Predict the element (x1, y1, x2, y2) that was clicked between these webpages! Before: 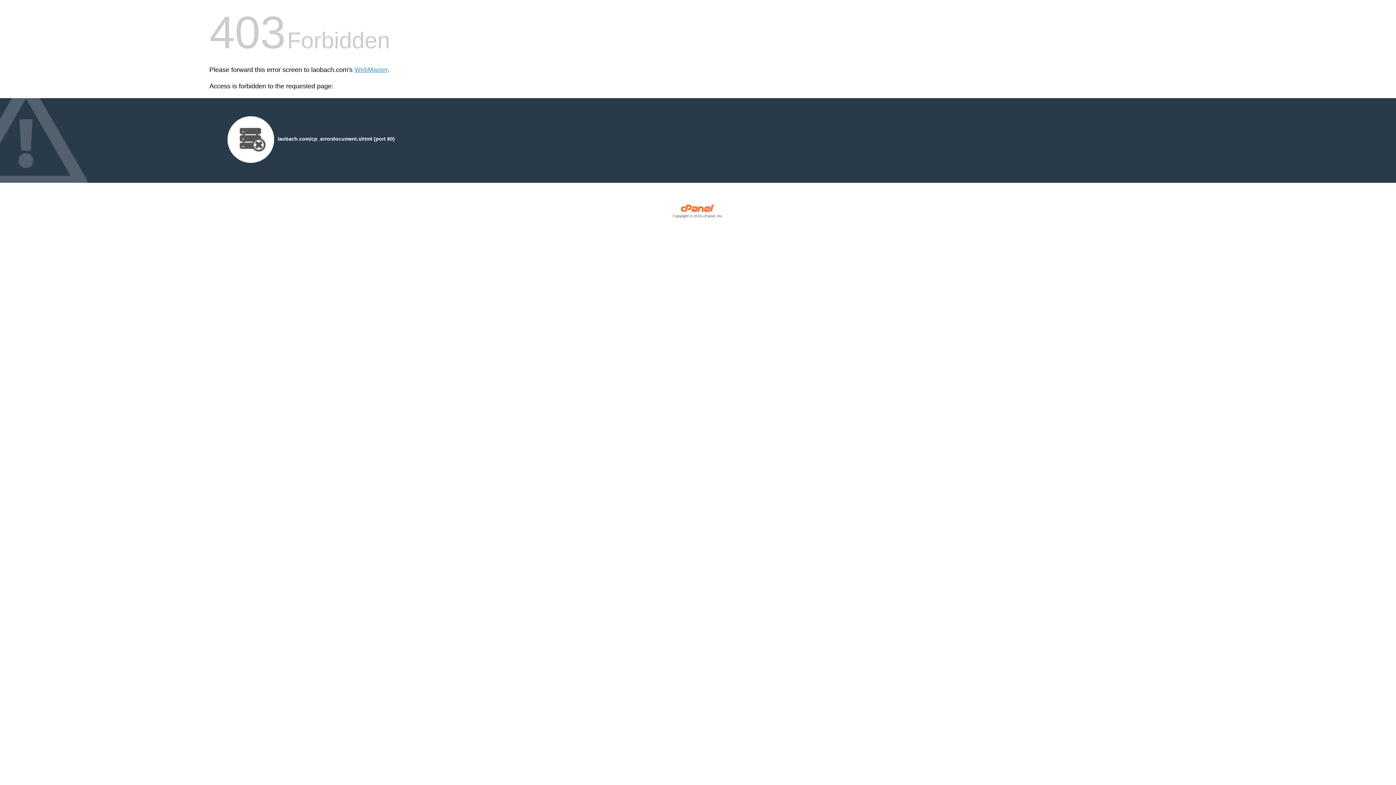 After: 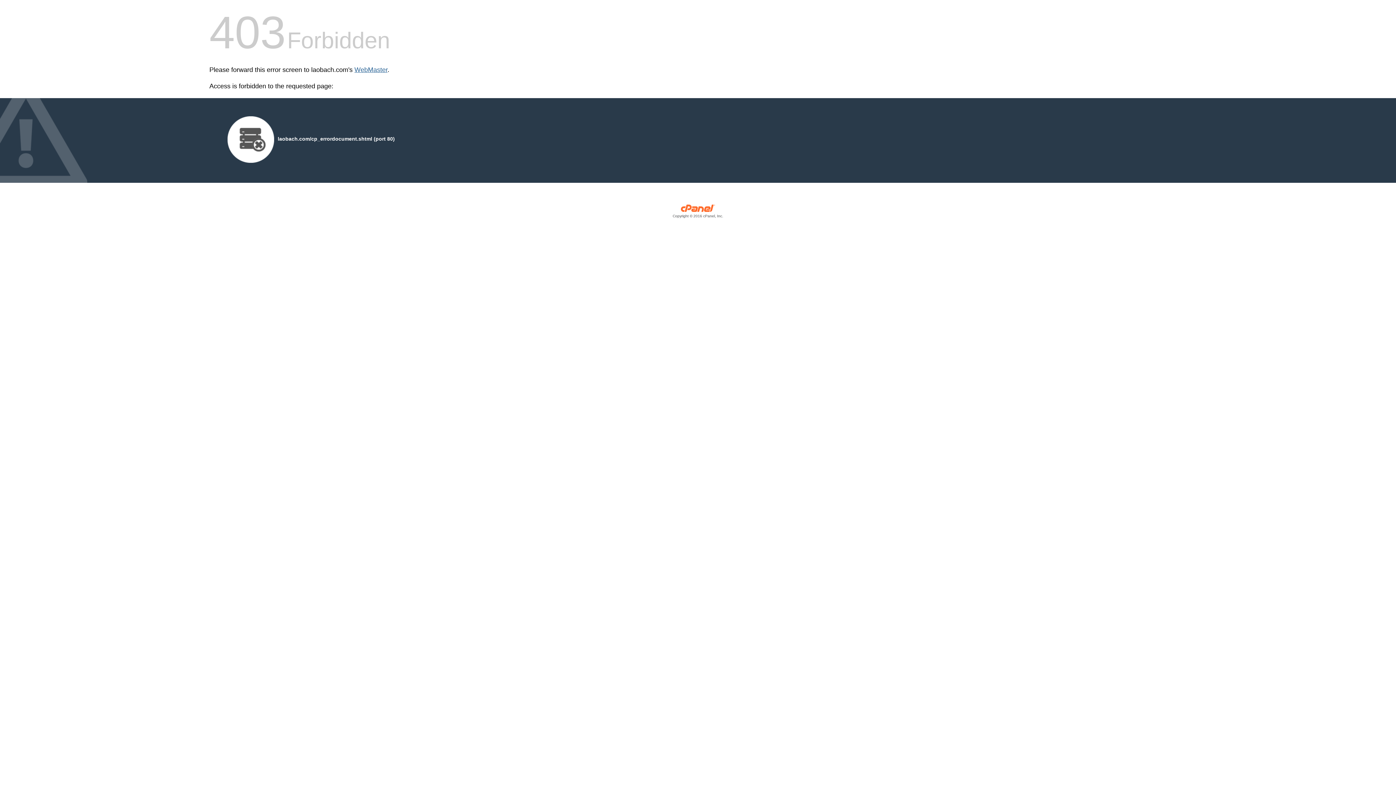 Action: label: WebMaster bbox: (354, 66, 387, 73)